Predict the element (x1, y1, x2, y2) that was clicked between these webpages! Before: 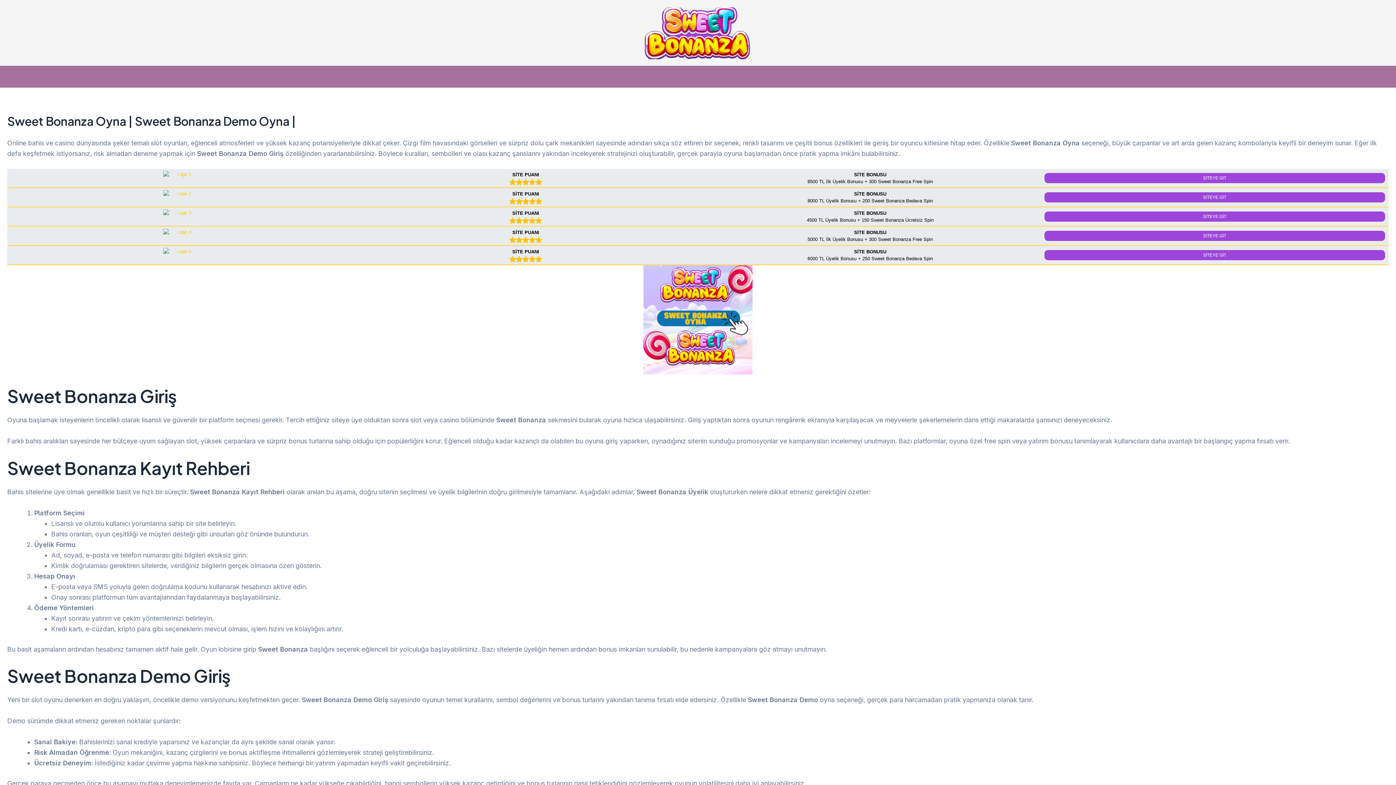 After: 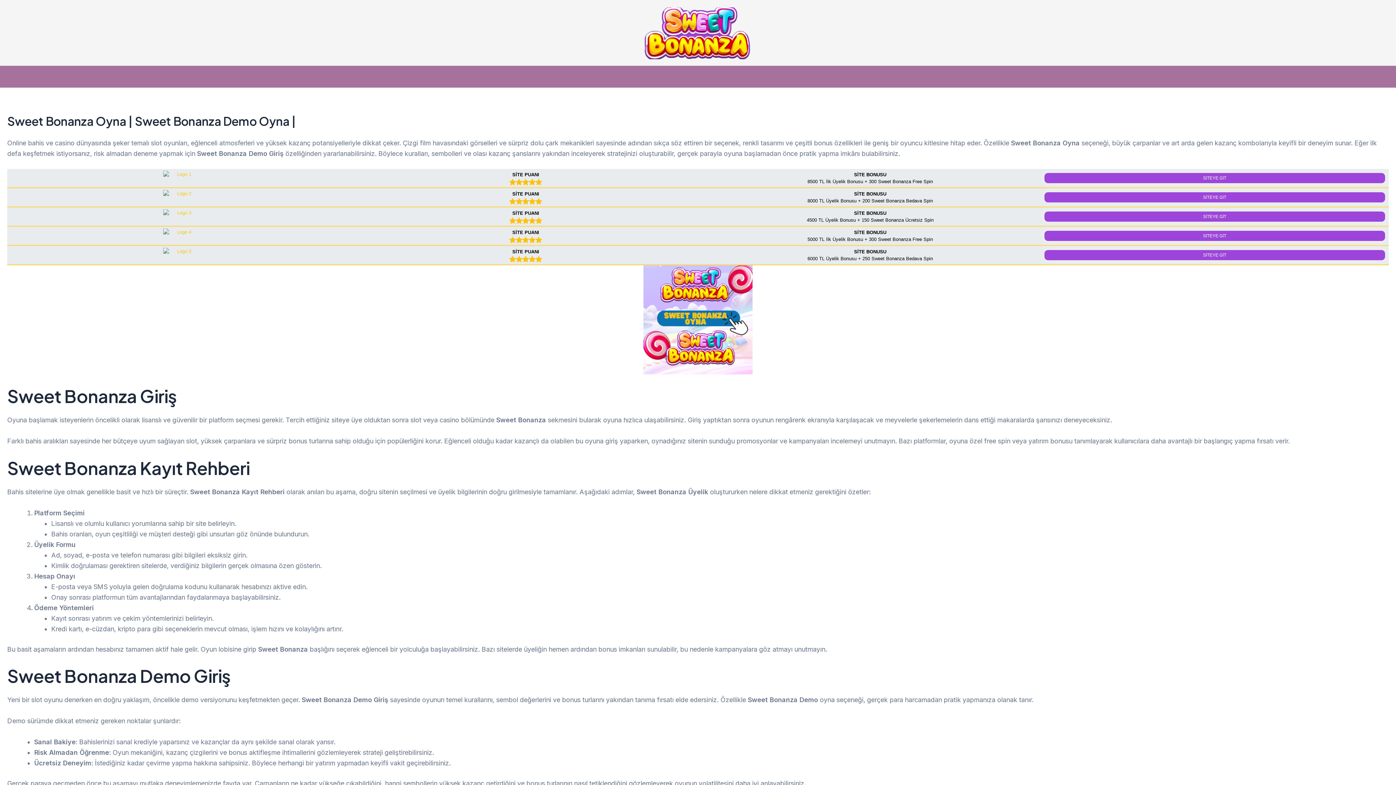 Action: bbox: (1044, 192, 1385, 202) label: SİTEYE GİT